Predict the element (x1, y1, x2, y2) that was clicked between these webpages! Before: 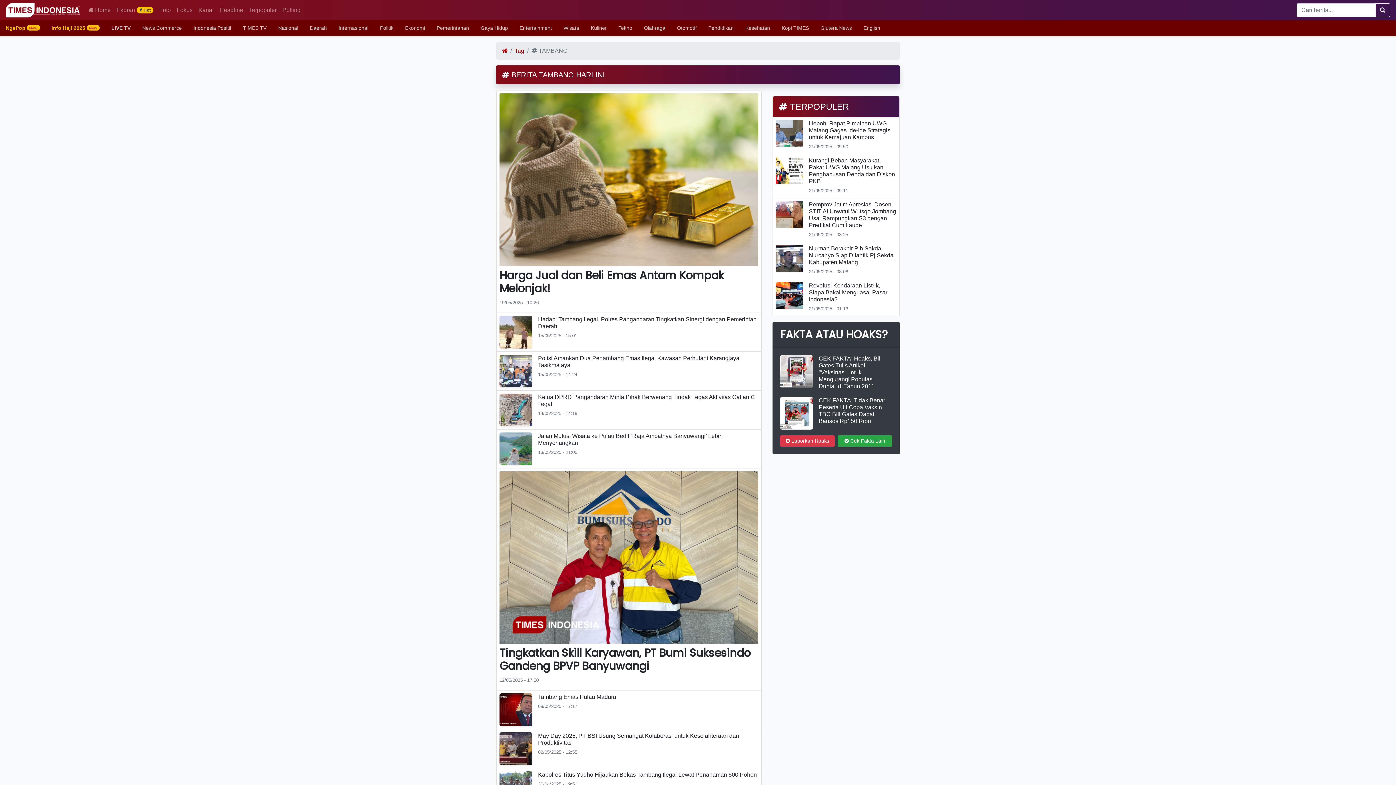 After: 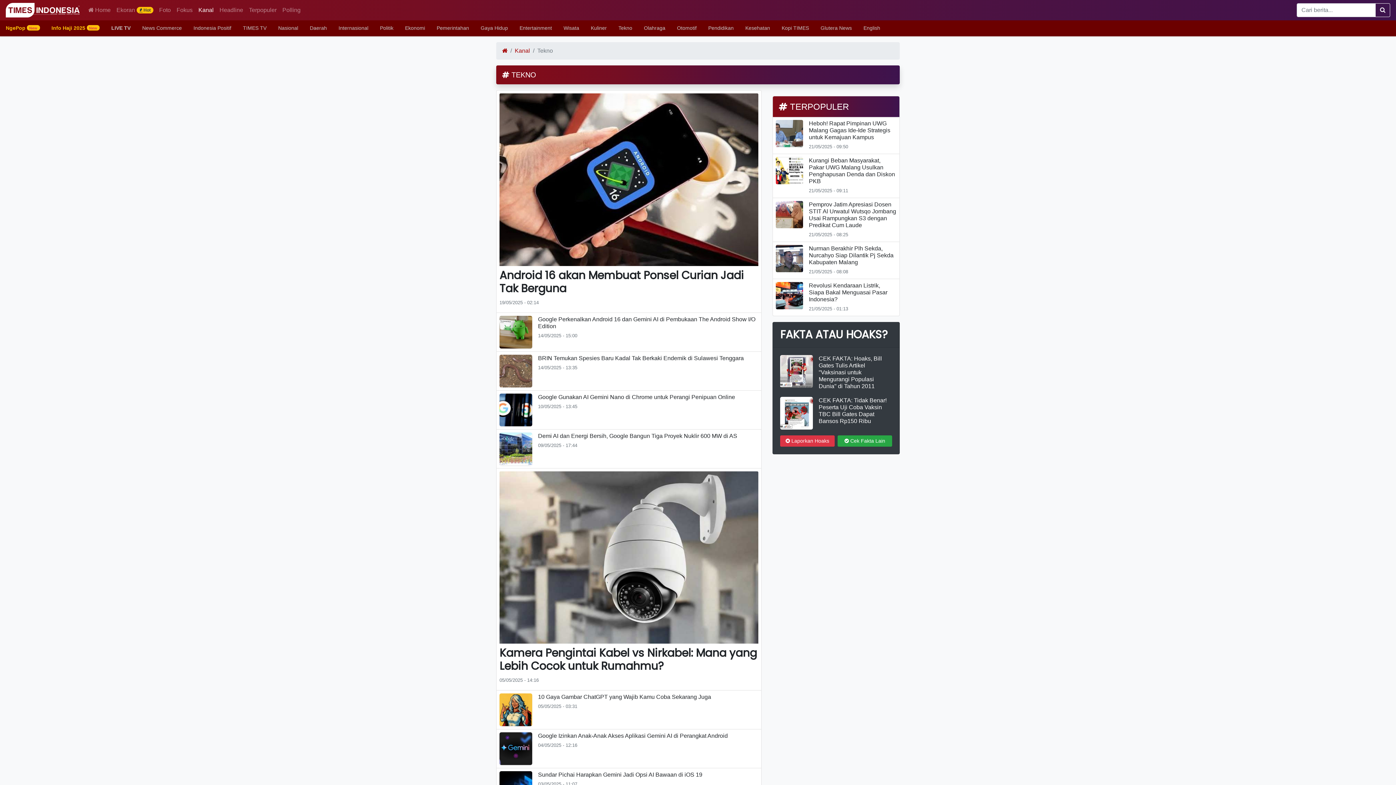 Action: label: Tekno bbox: (612, 20, 638, 36)